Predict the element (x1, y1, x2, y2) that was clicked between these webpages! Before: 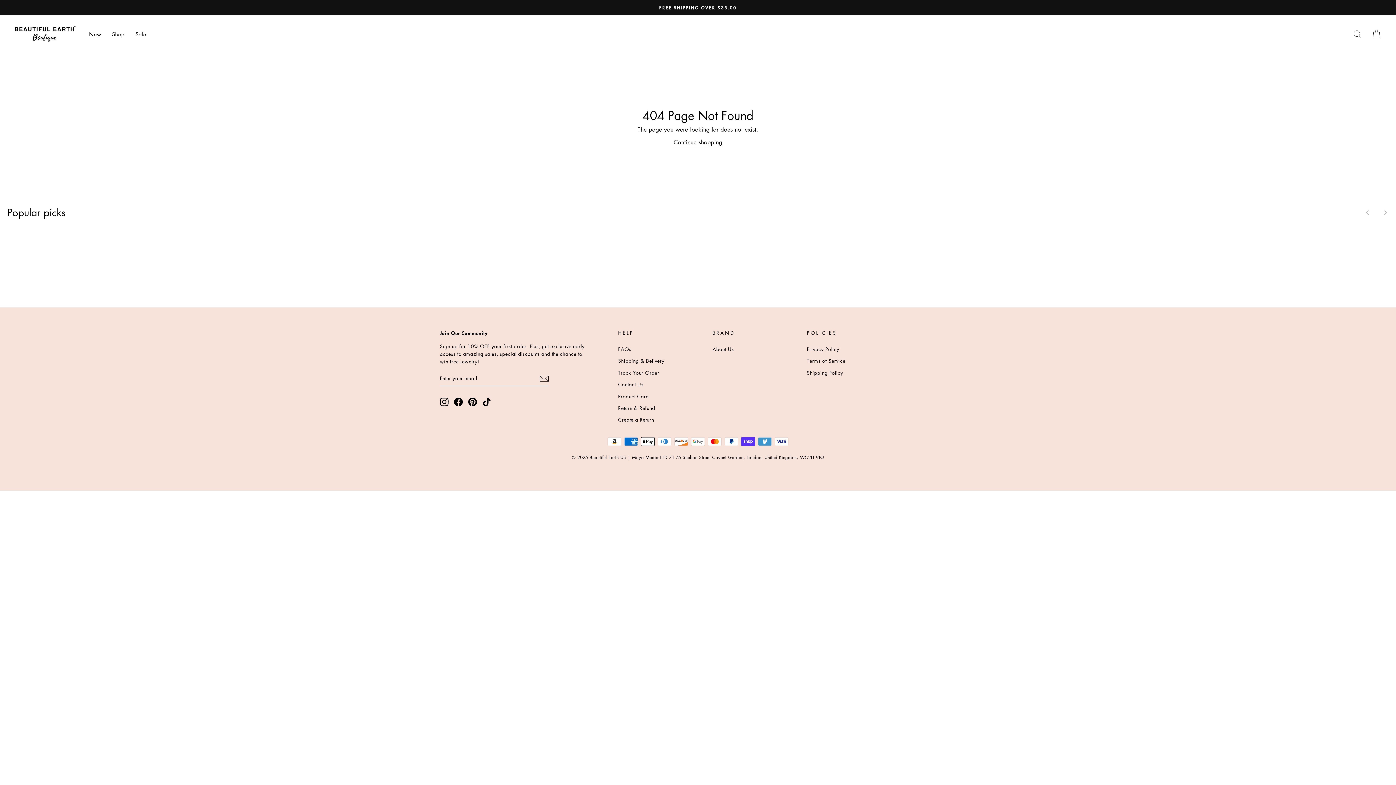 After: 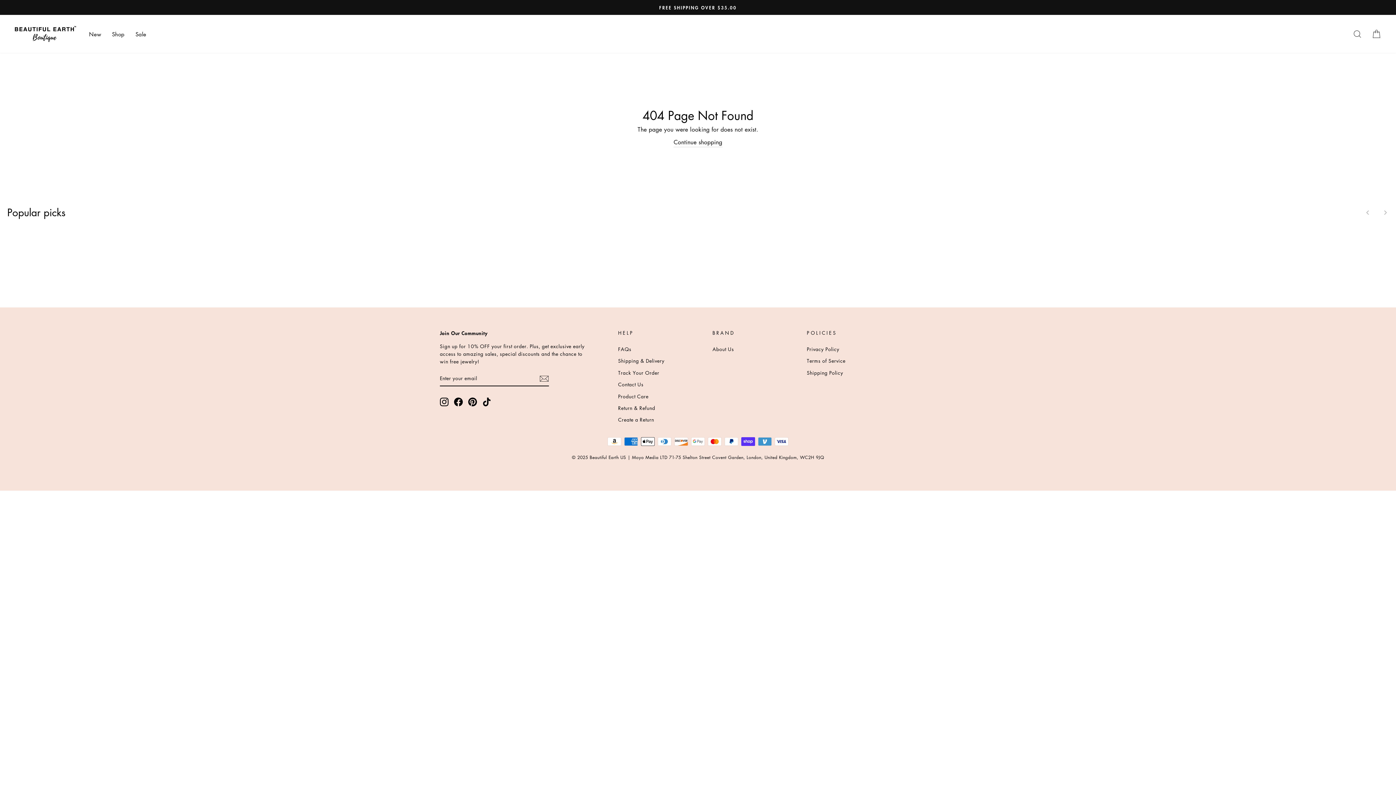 Action: bbox: (440, 397, 448, 406) label: Instagram